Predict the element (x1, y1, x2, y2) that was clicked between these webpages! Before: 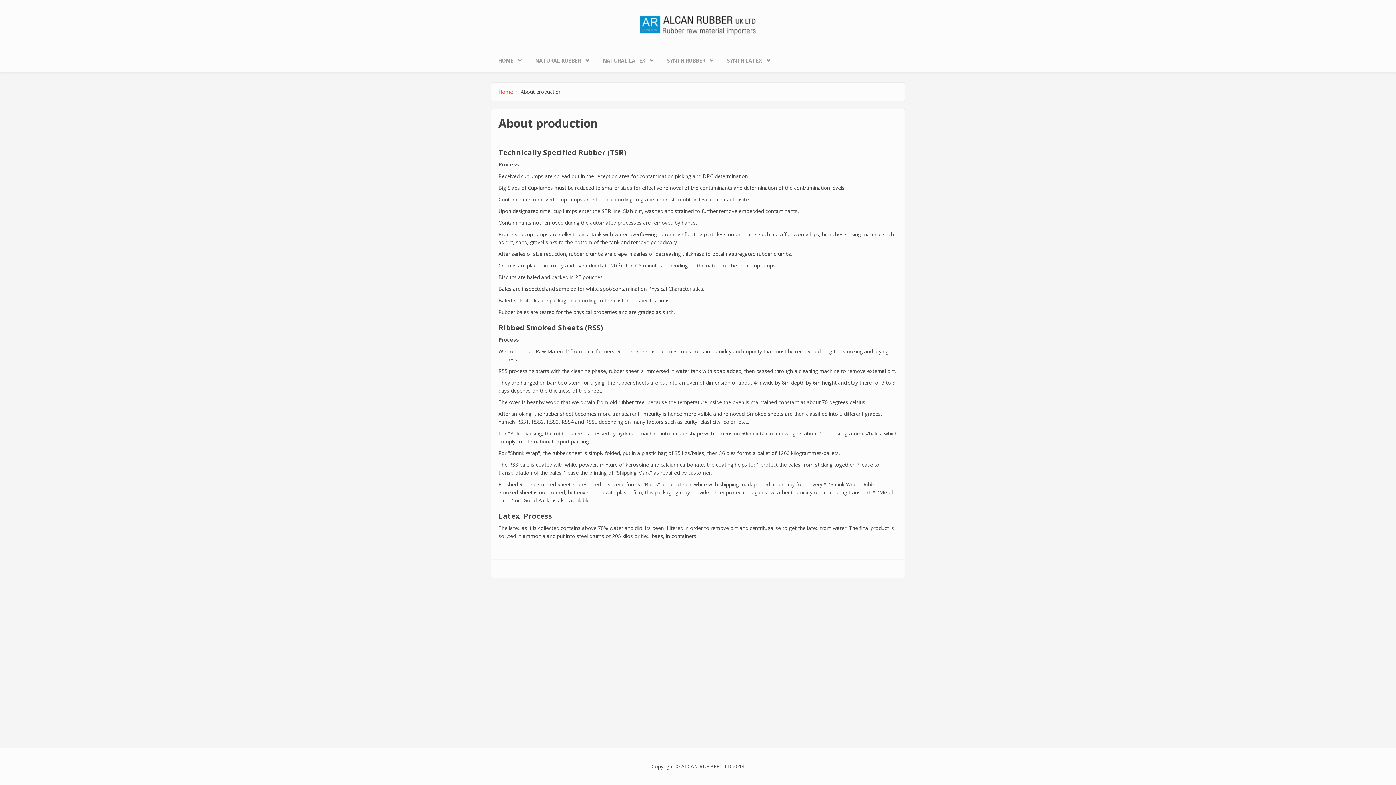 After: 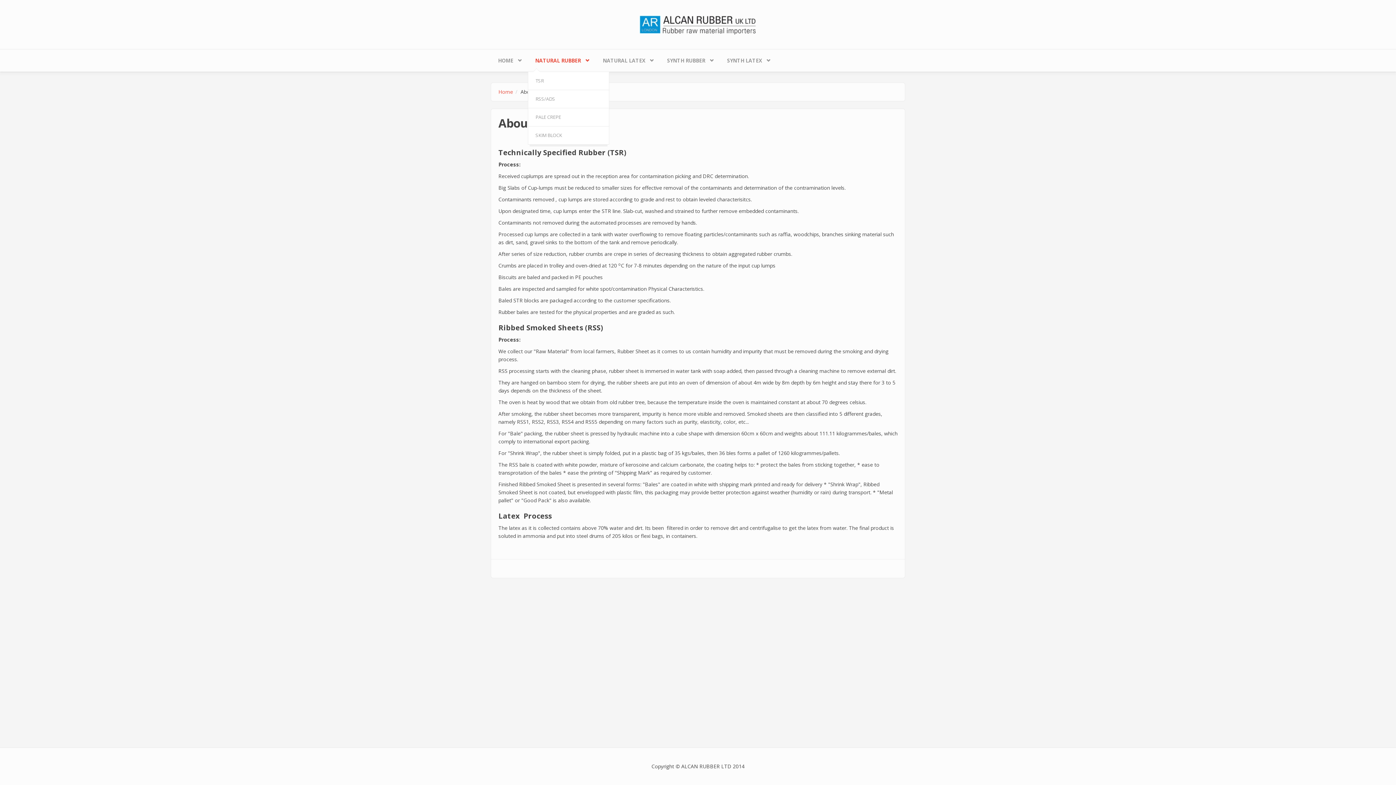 Action: label: NATURAL RUBBER bbox: (528, 49, 595, 71)